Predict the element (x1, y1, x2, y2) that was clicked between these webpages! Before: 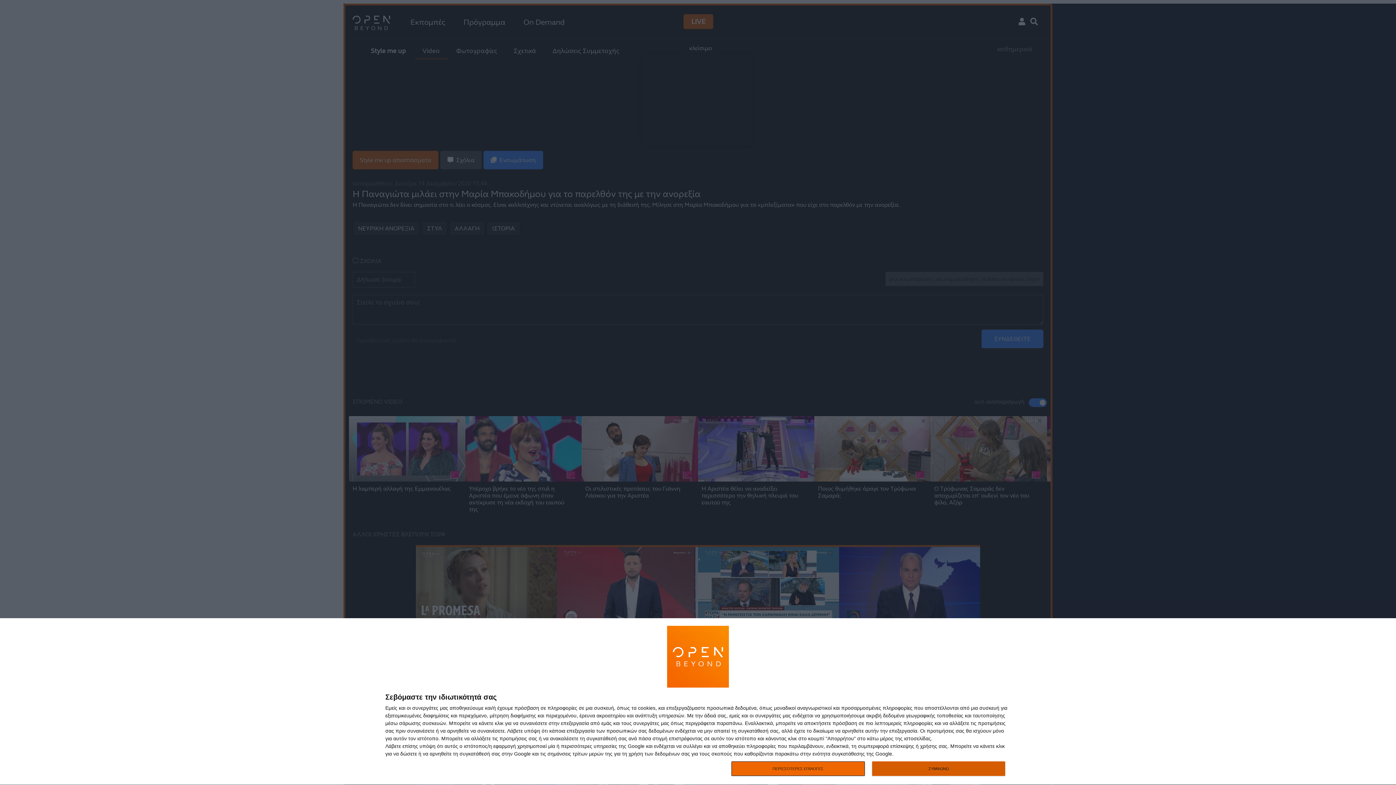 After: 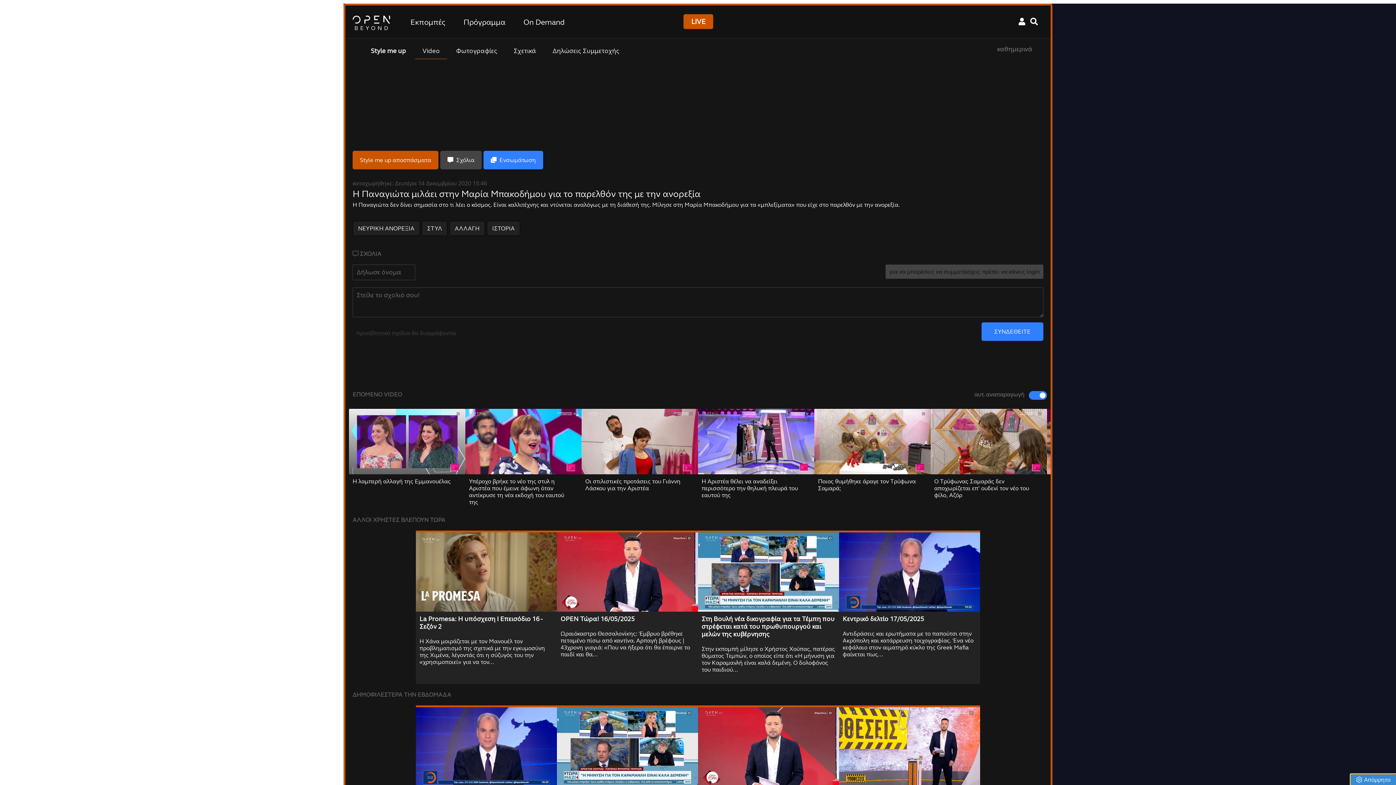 Action: label: ΣΥΜΦΩΝΩ bbox: (872, 761, 1005, 776)